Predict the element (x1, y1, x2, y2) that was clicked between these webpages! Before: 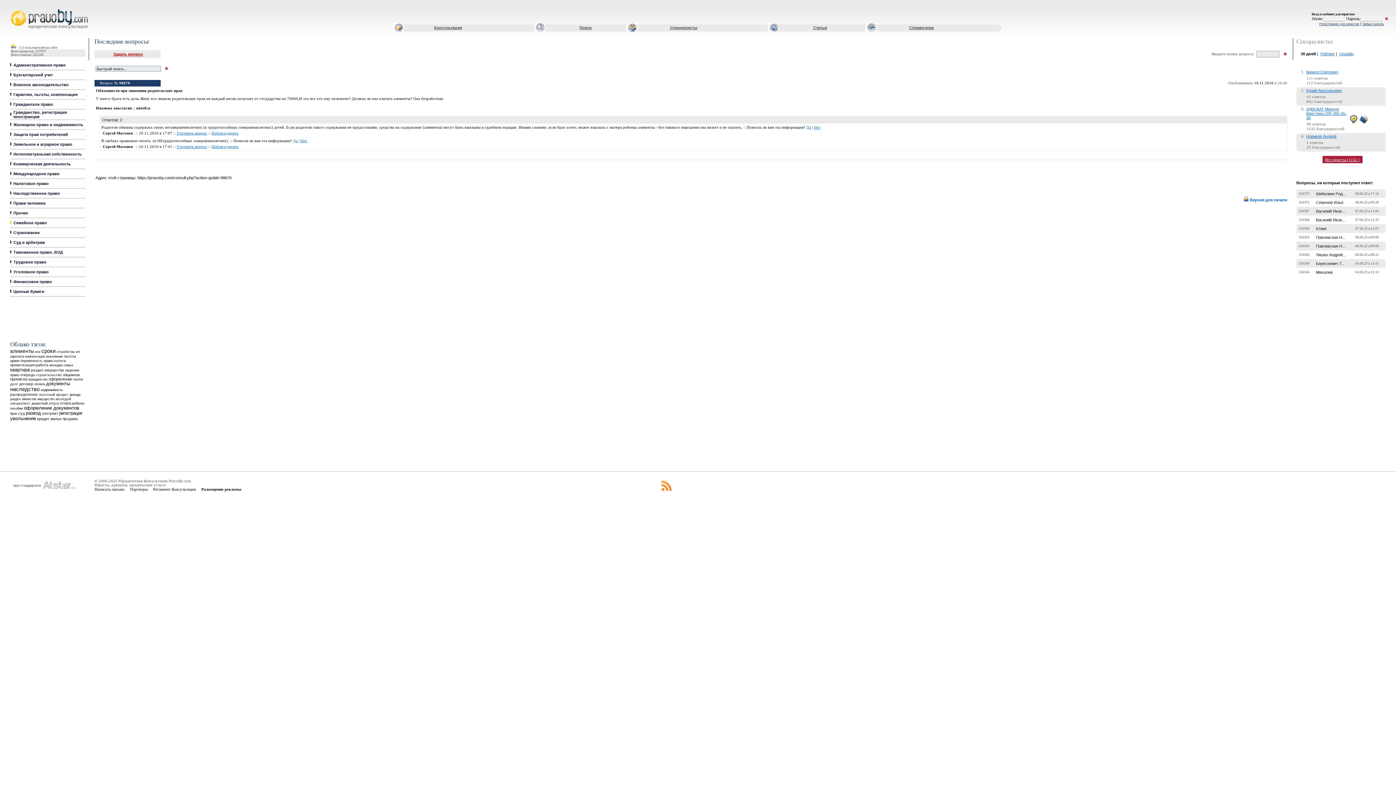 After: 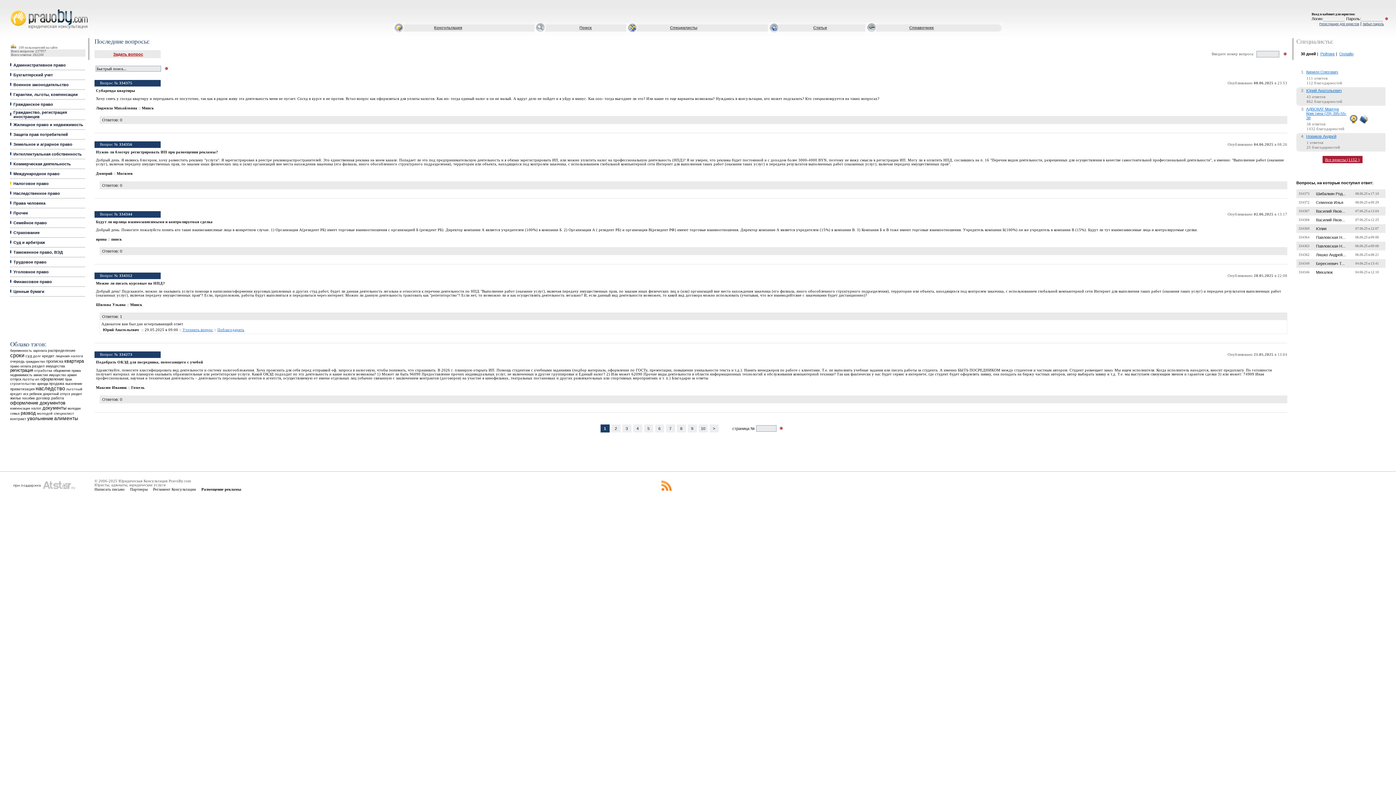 Action: bbox: (13, 181, 48, 185) label: Налоговое право